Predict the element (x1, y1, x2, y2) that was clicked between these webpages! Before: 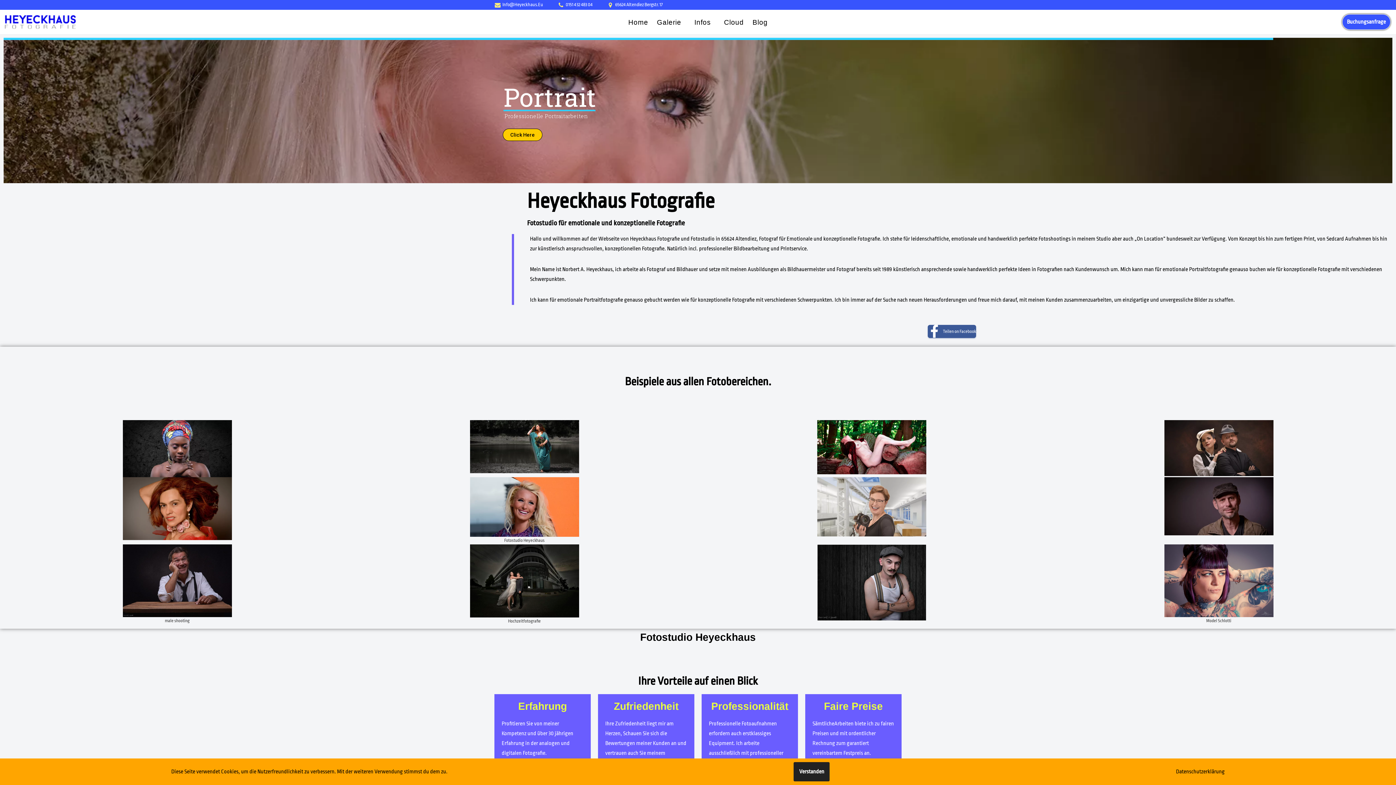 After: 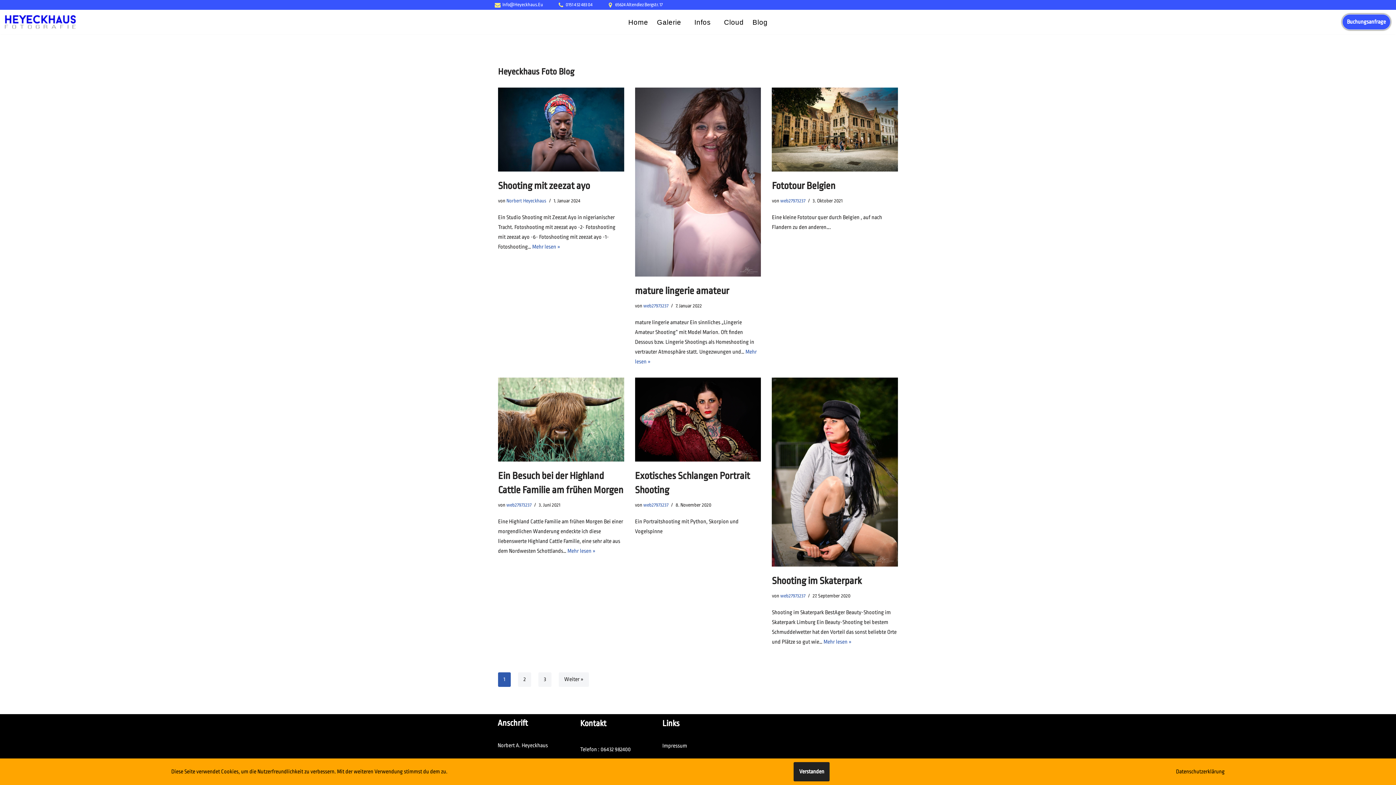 Action: label: Blog bbox: (752, 16, 767, 27)